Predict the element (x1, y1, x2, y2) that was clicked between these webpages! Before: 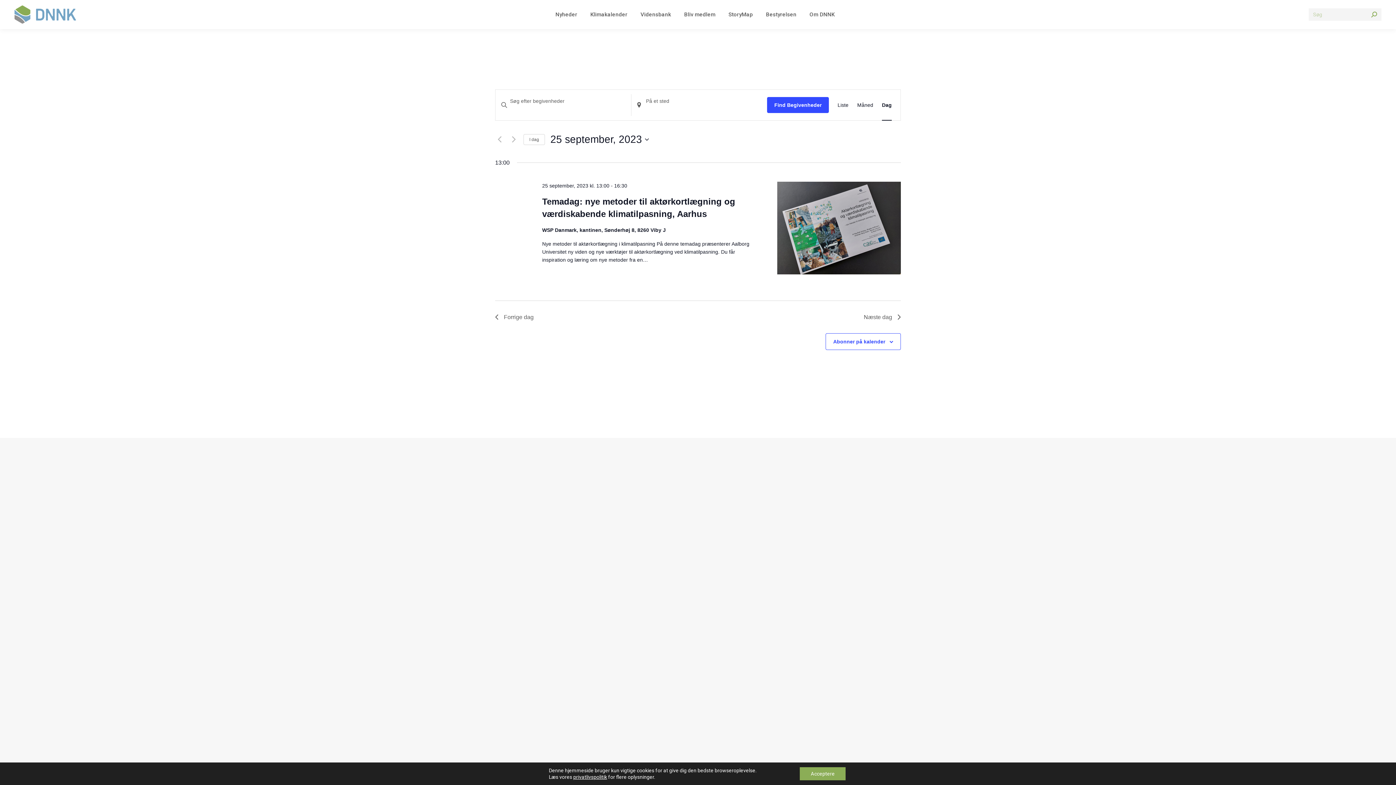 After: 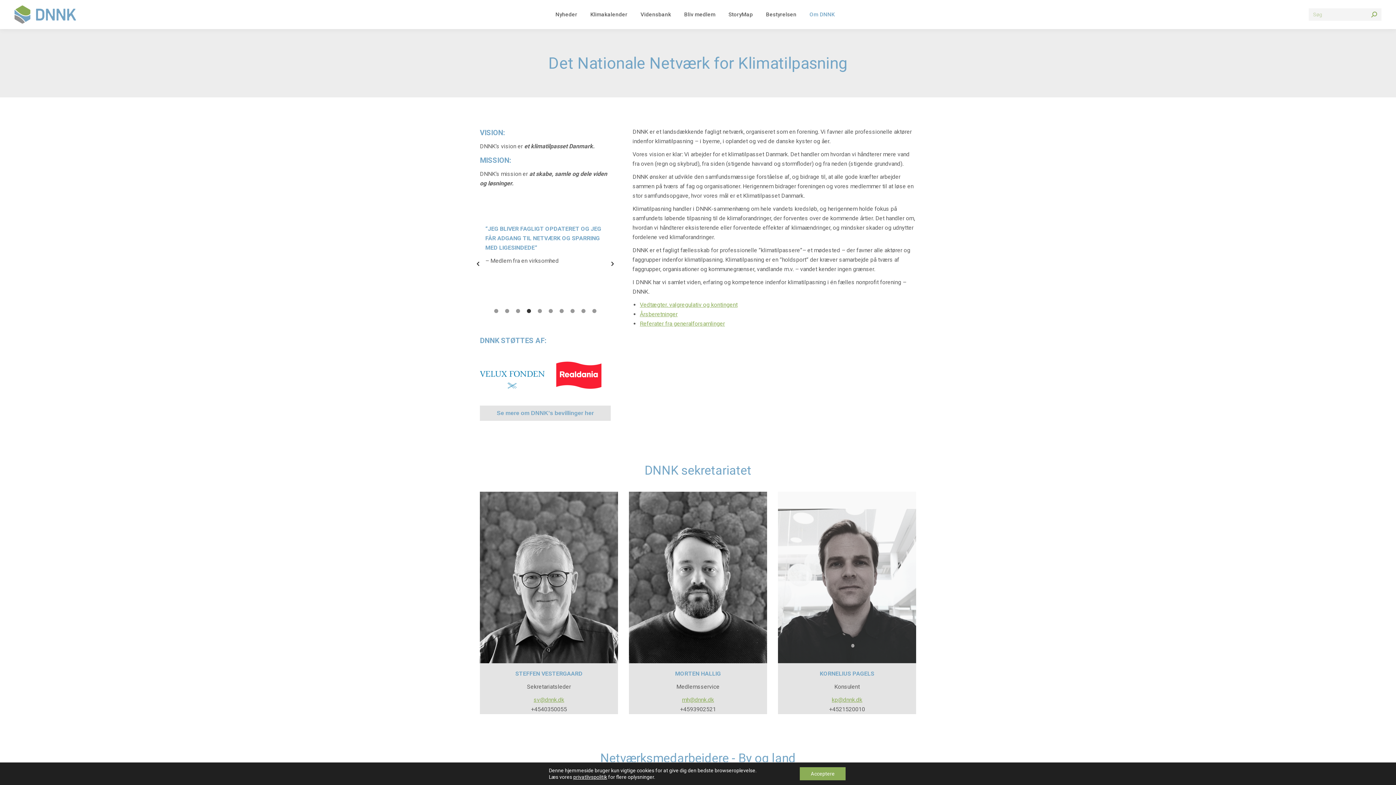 Action: label: Om DNNK bbox: (808, 6, 836, 22)